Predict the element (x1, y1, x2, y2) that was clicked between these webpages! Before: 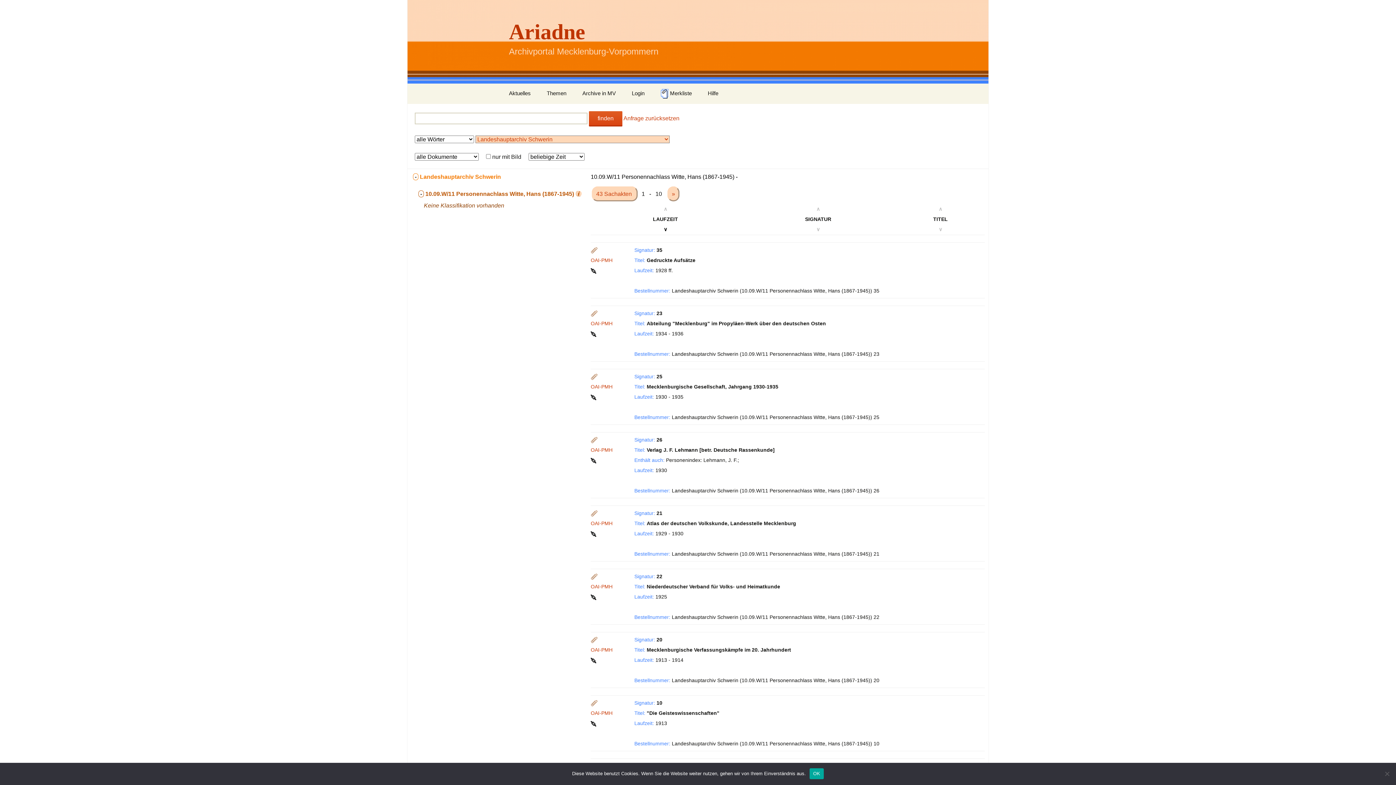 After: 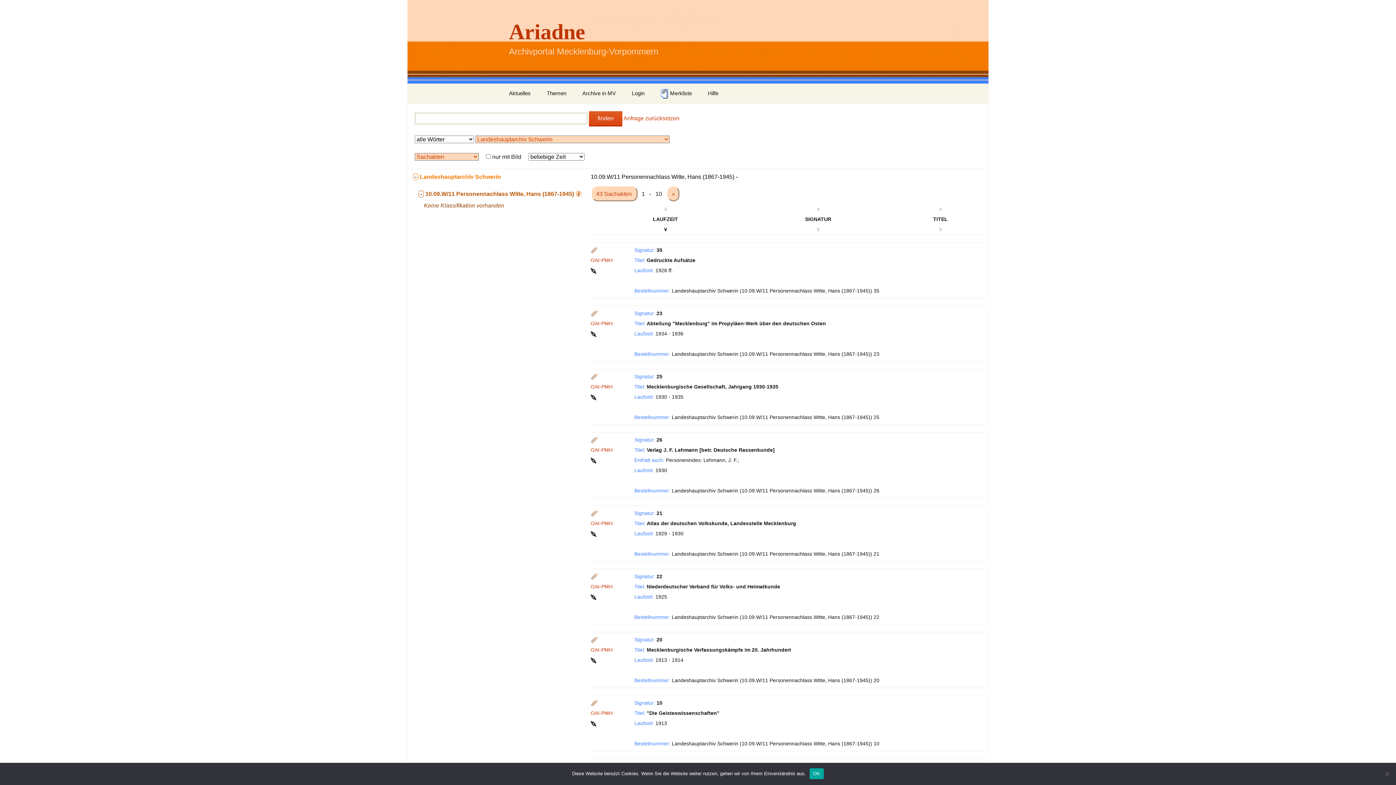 Action: label: ∨ bbox: (663, 226, 667, 232)